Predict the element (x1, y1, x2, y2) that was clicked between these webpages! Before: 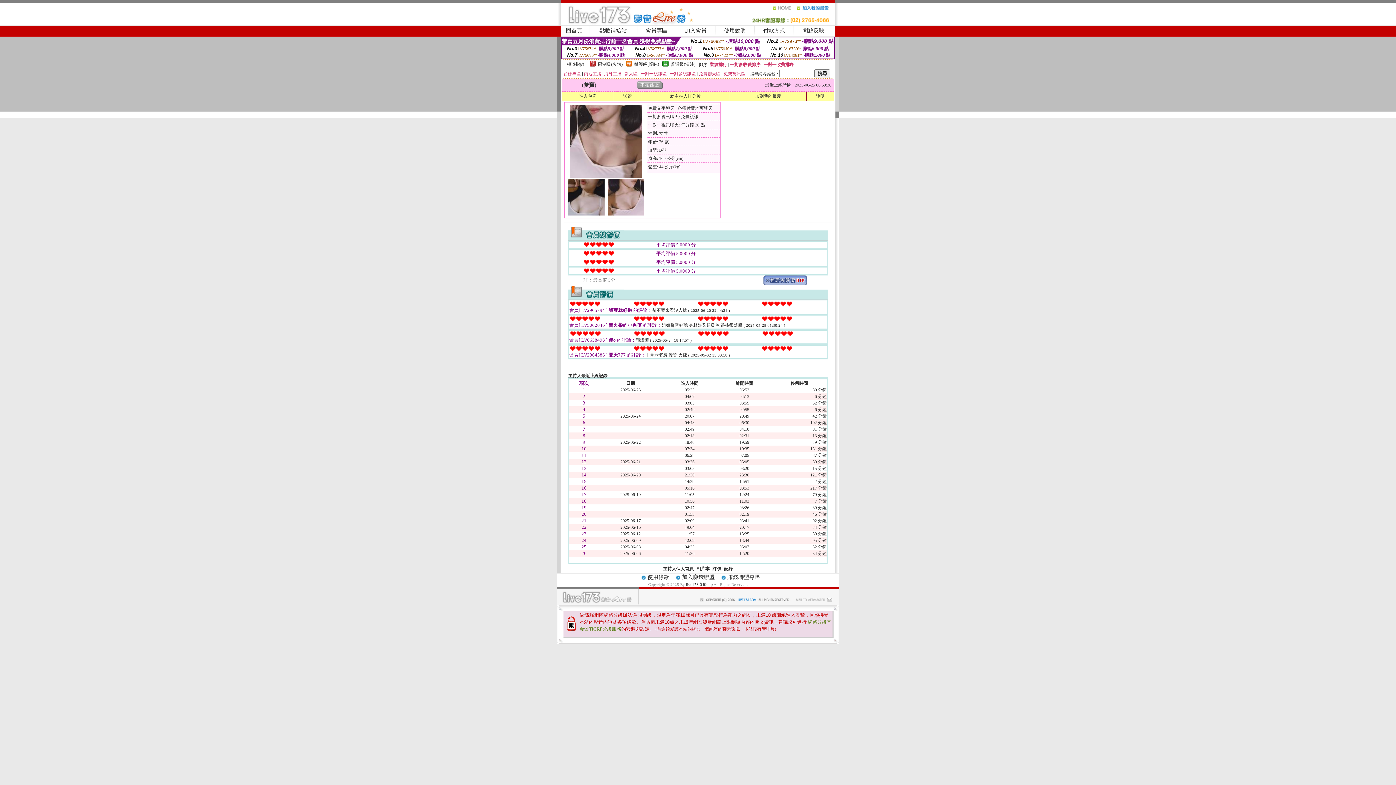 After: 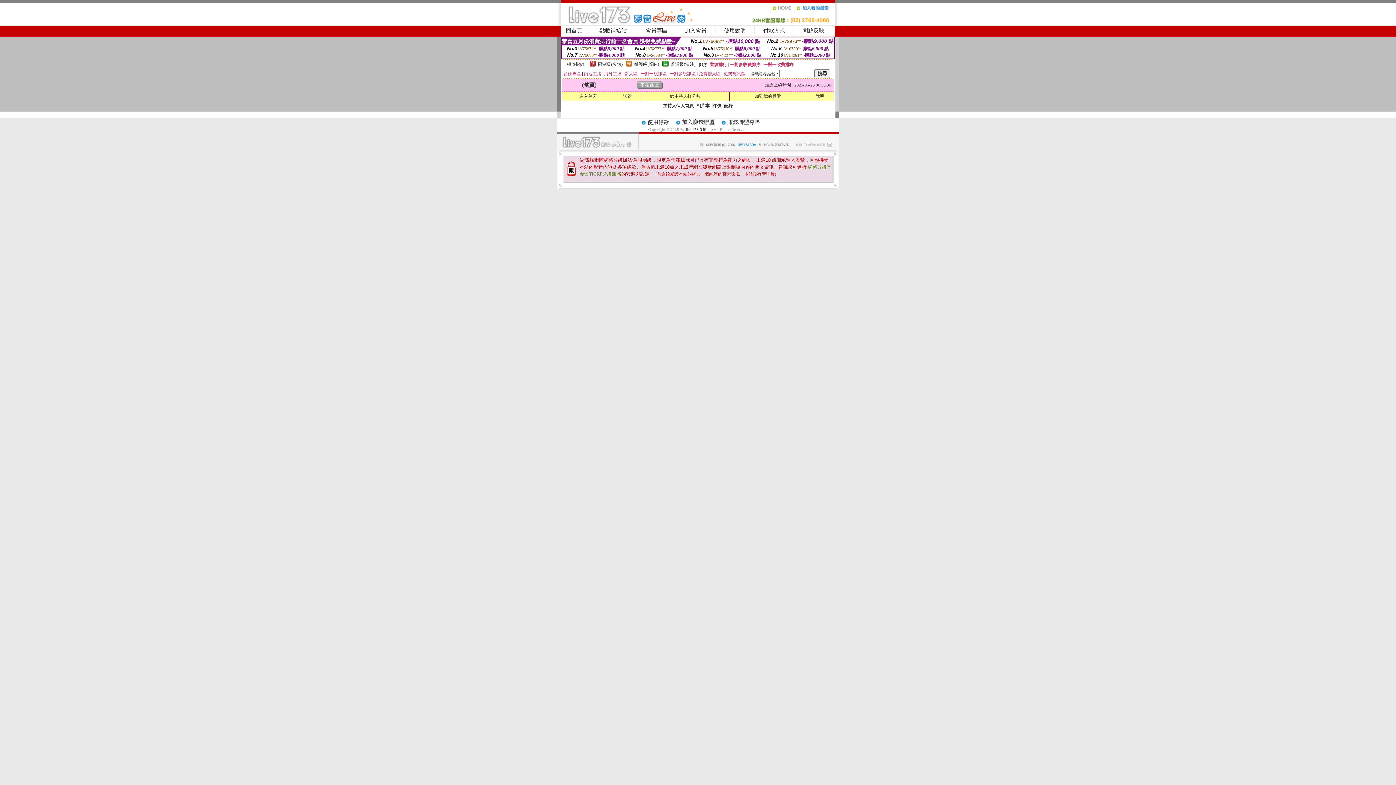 Action: label: 相片本 bbox: (696, 566, 709, 571)